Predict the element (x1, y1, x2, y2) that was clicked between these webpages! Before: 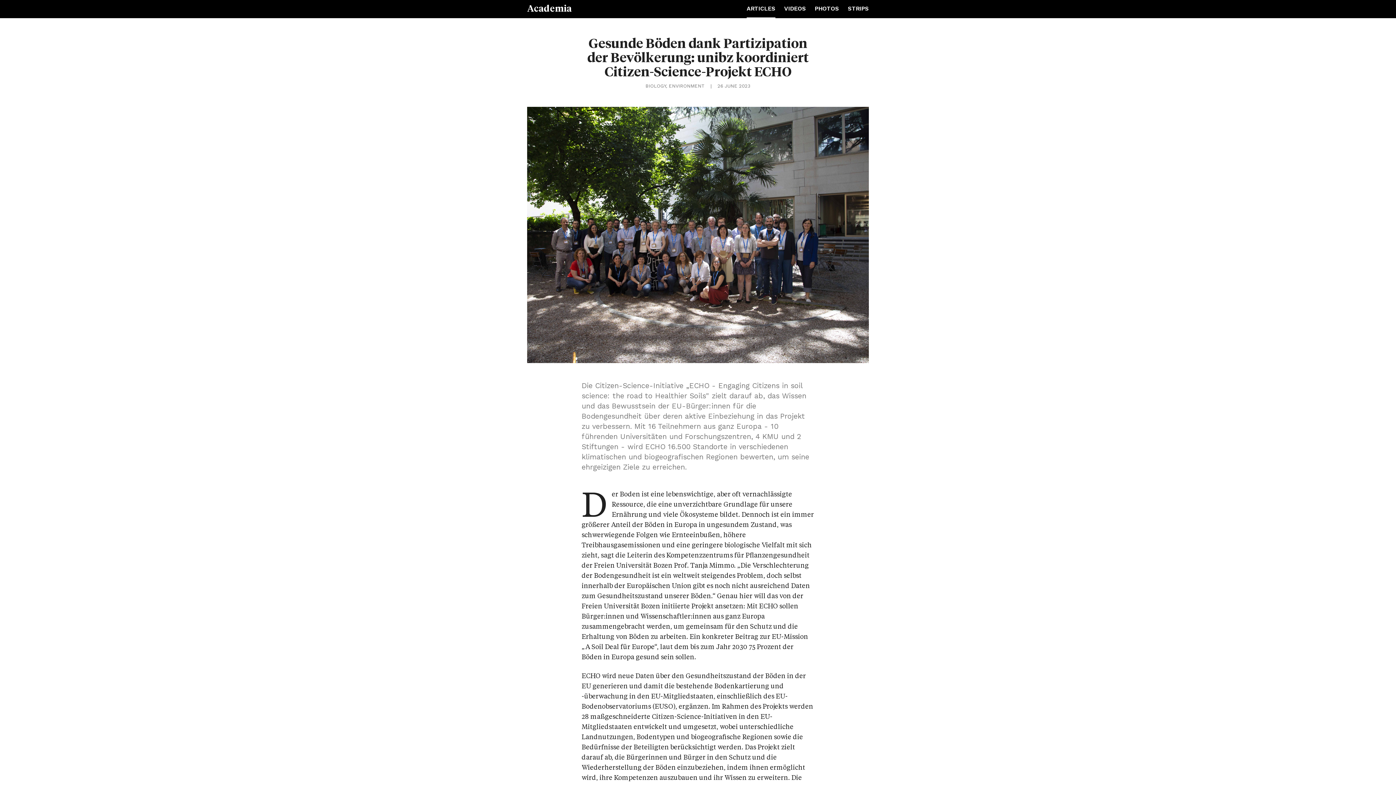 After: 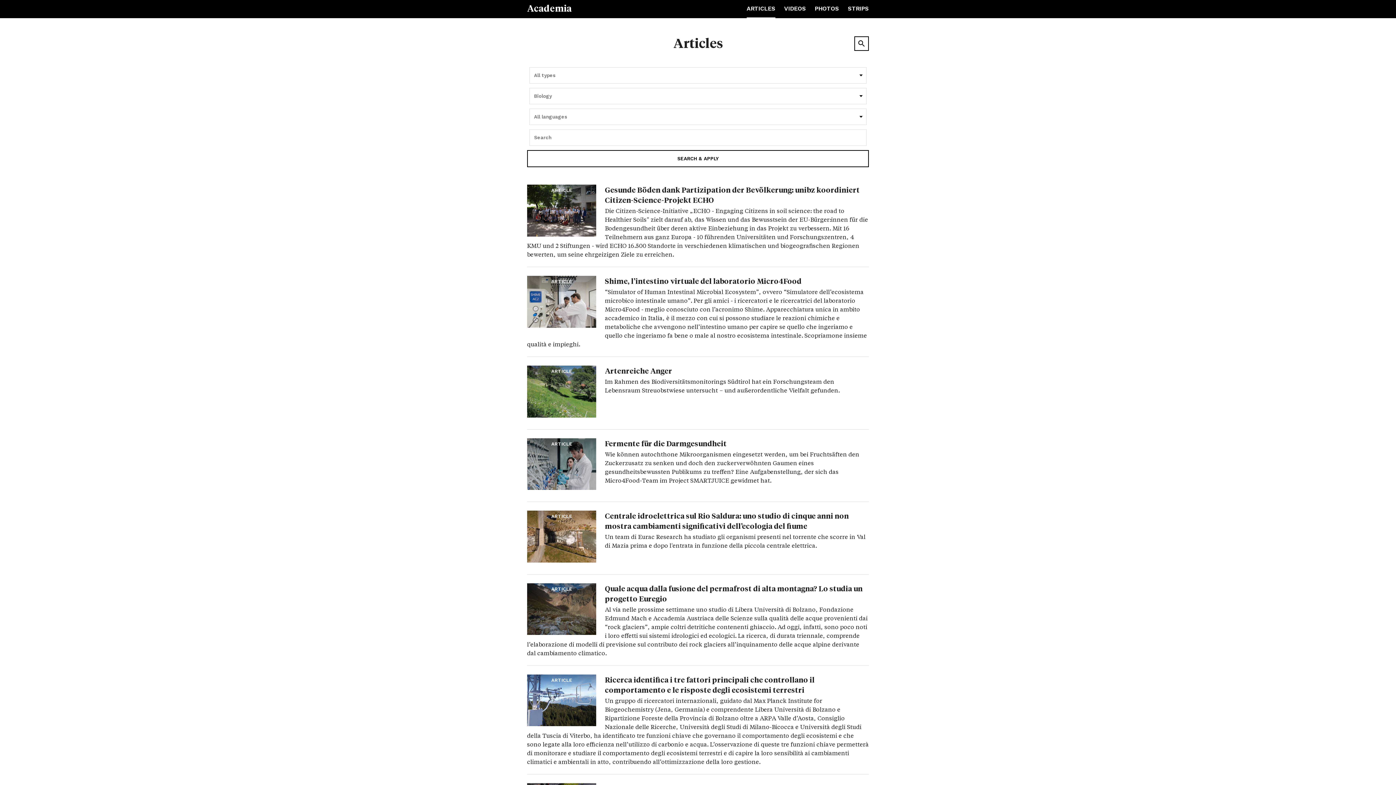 Action: label: BIOLOGY bbox: (645, 83, 666, 88)